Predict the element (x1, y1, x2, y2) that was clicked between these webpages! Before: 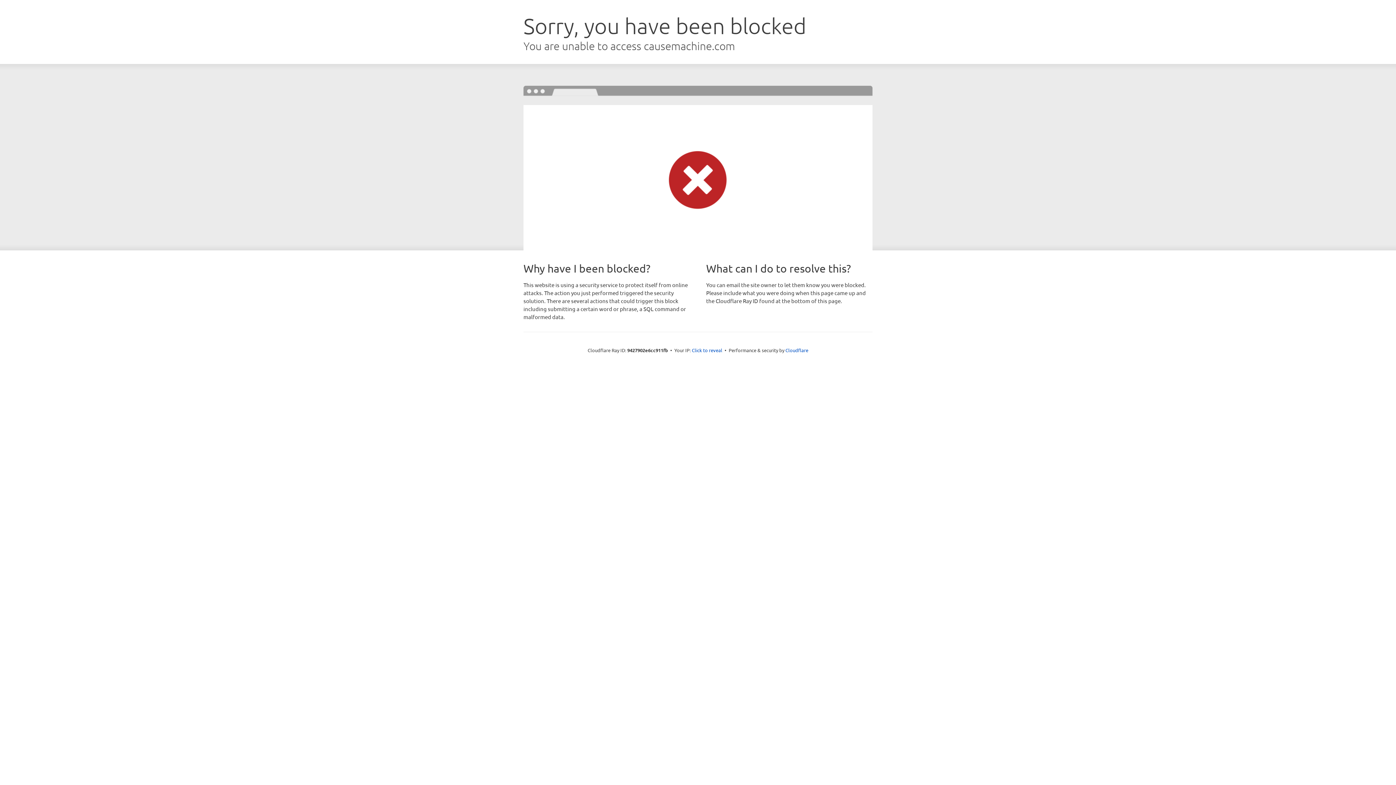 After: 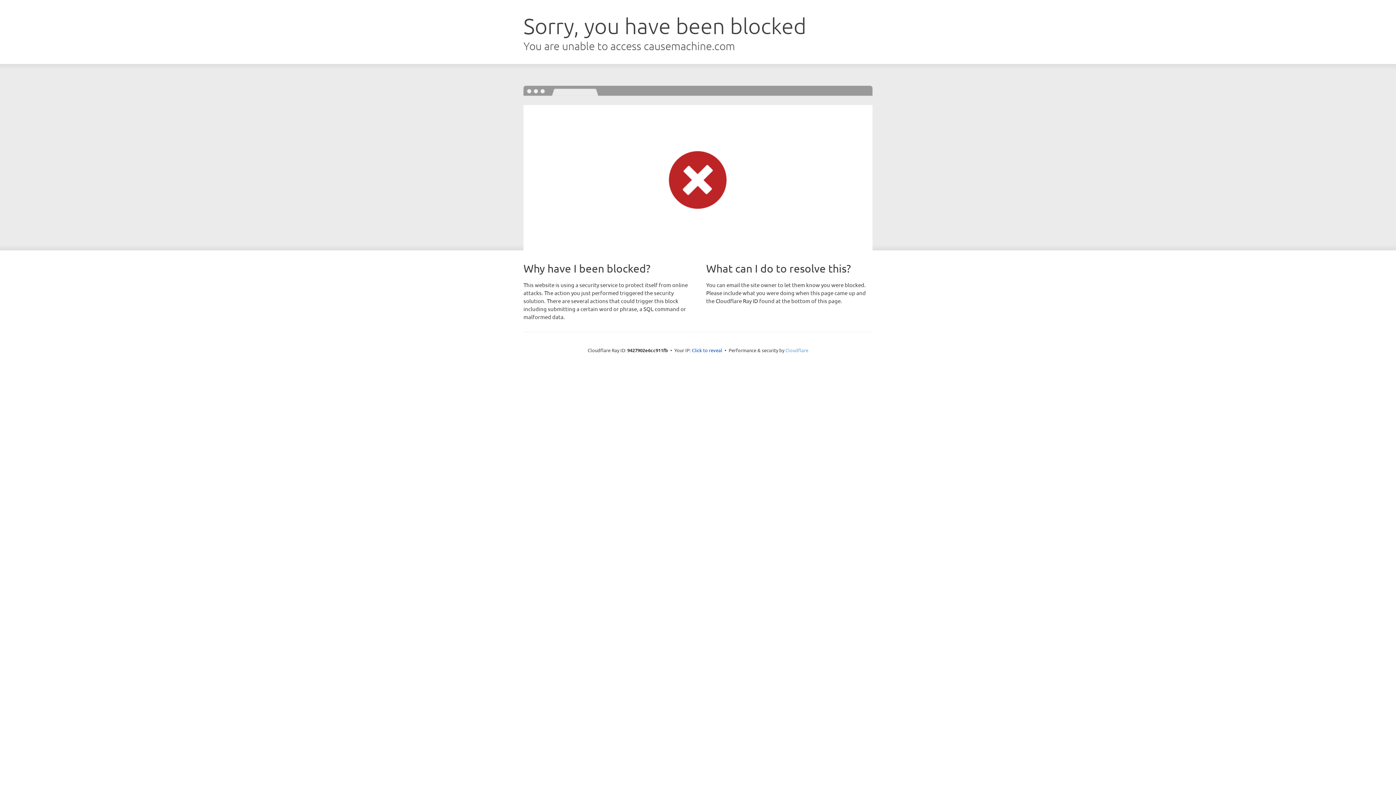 Action: bbox: (785, 347, 808, 353) label: Cloudflare